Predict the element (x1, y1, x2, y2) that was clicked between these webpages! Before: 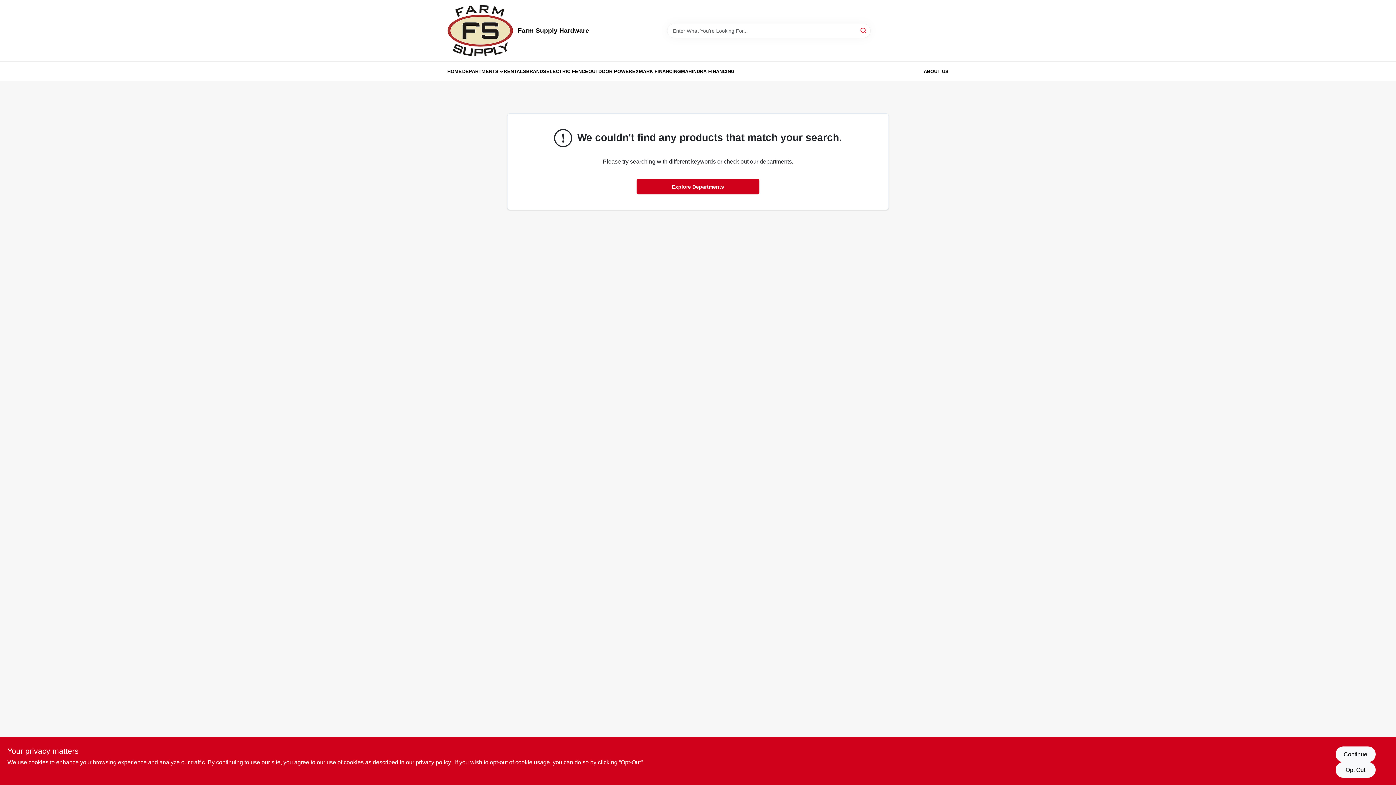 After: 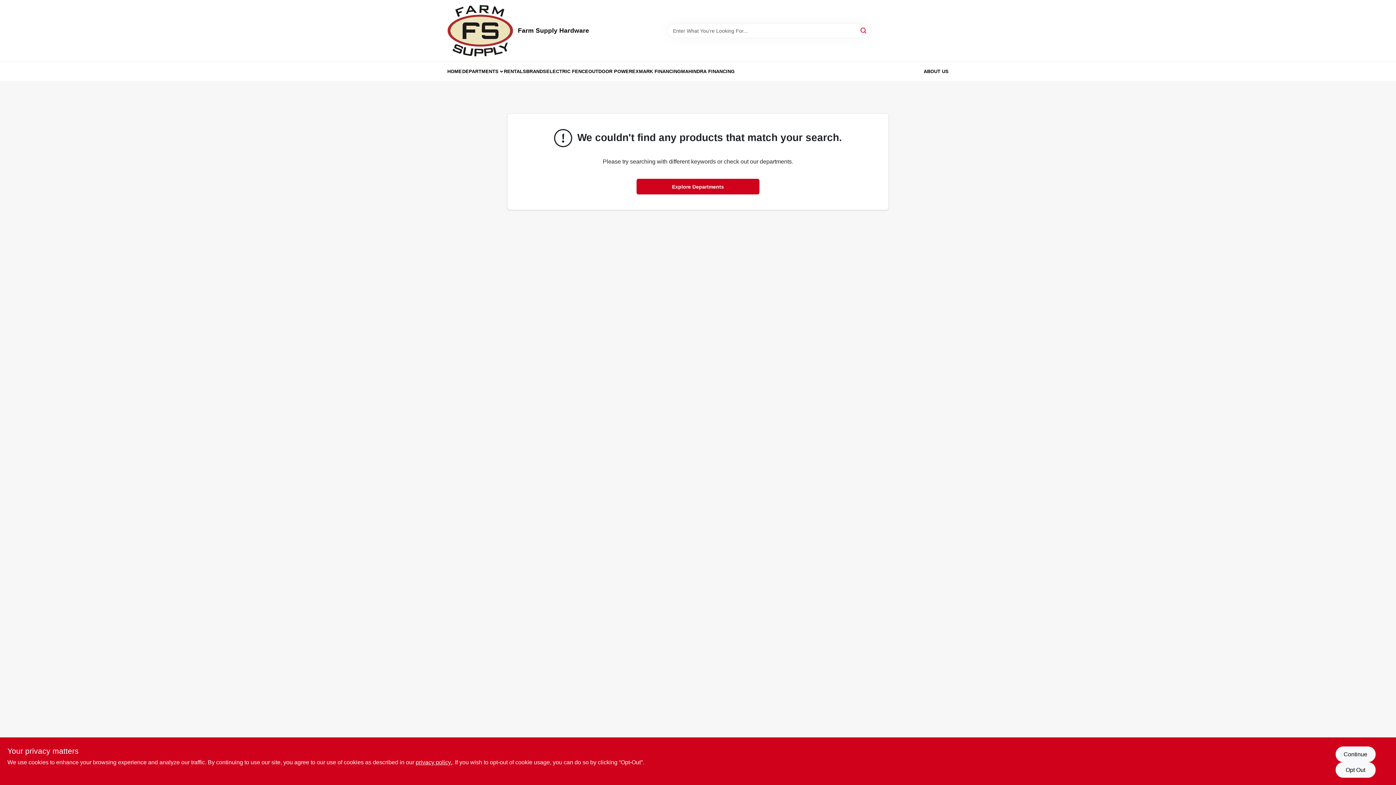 Action: label: OUTDOOR POWER bbox: (588, 62, 632, 80)